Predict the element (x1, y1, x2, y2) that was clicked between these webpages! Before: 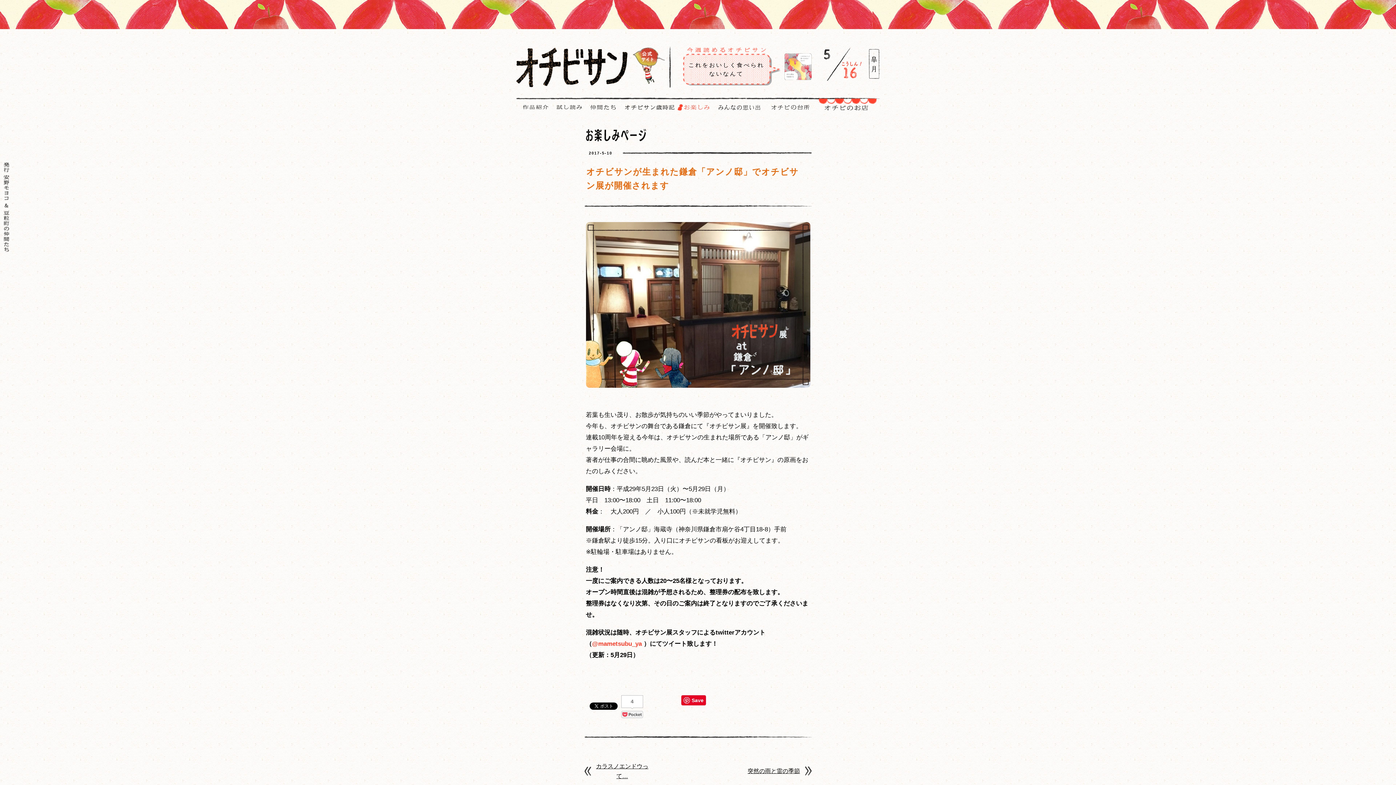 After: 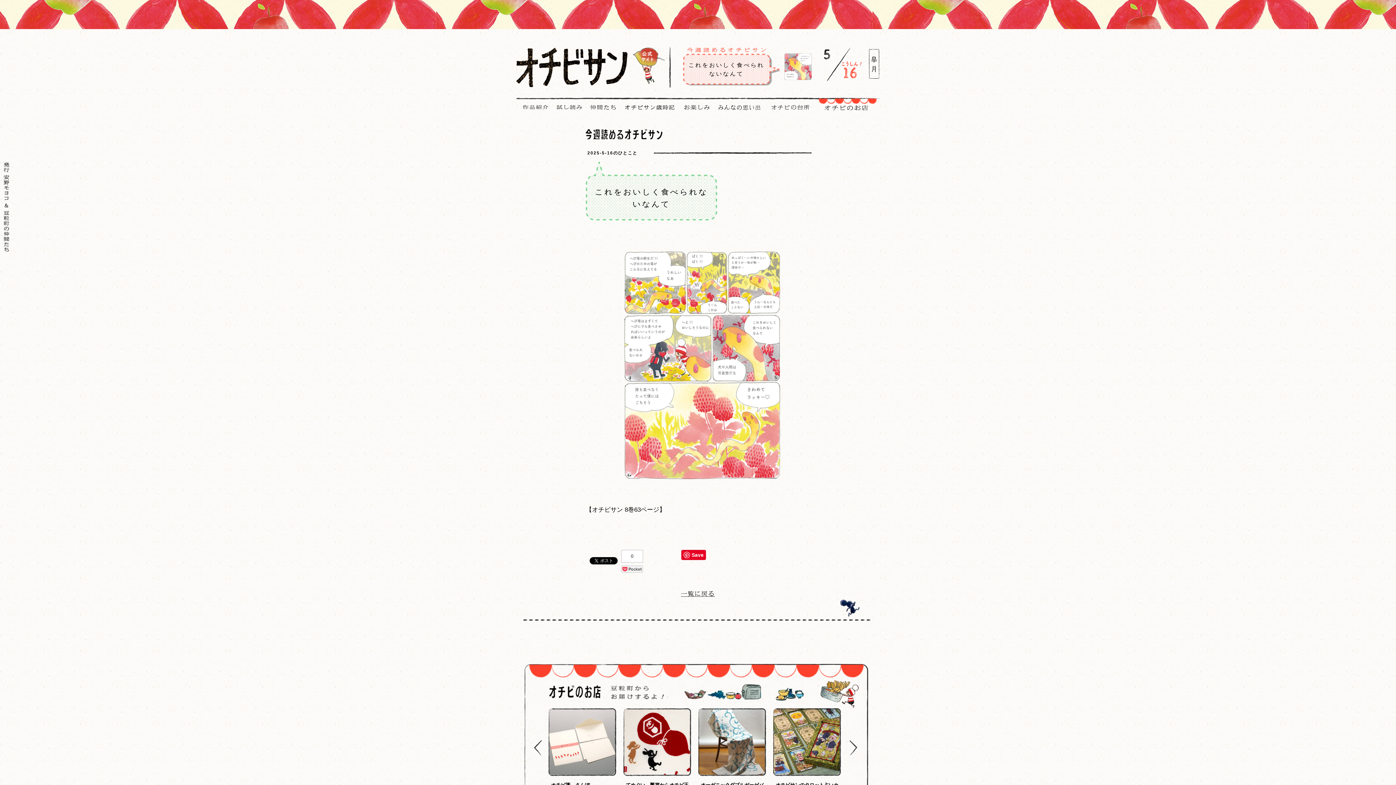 Action: label: これをおいしく食べられないなんて bbox: (683, 53, 780, 85)